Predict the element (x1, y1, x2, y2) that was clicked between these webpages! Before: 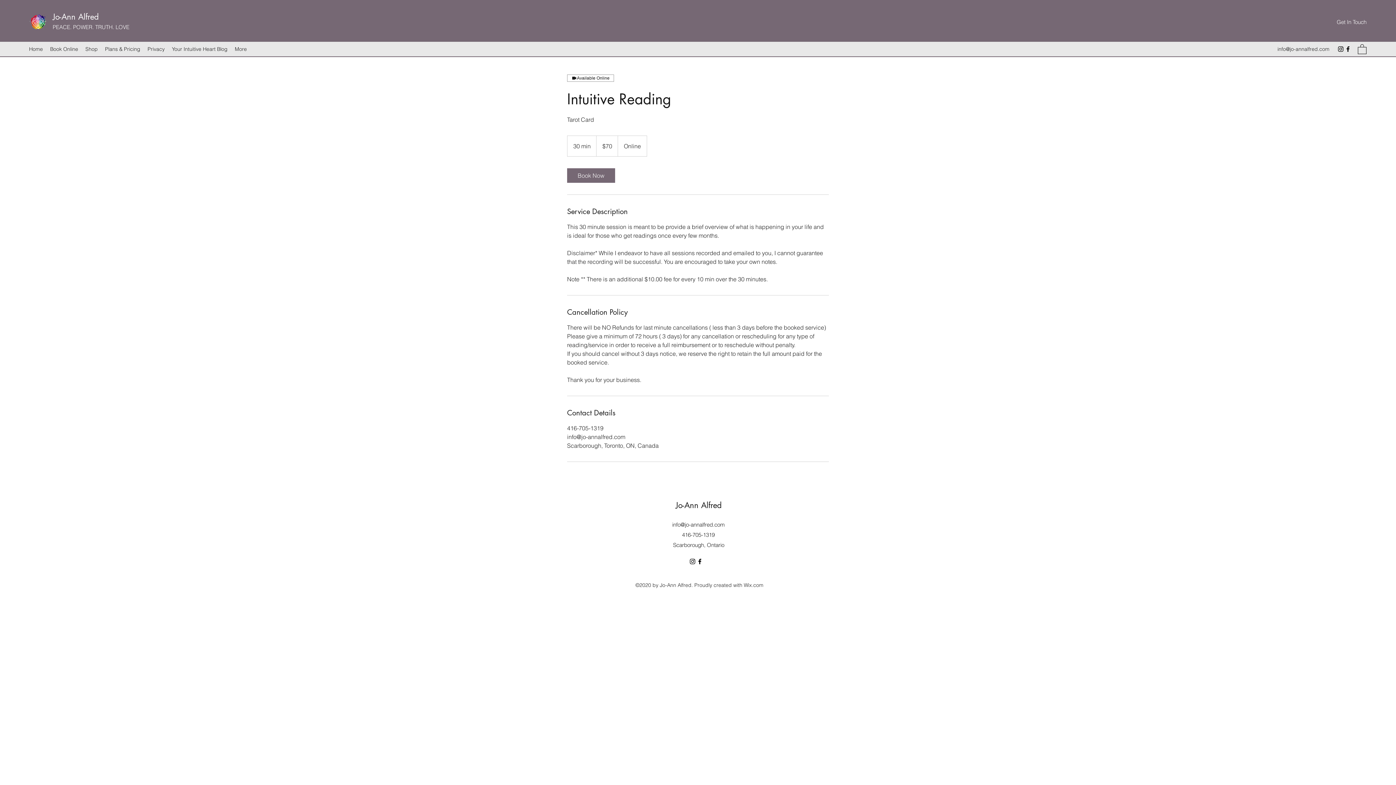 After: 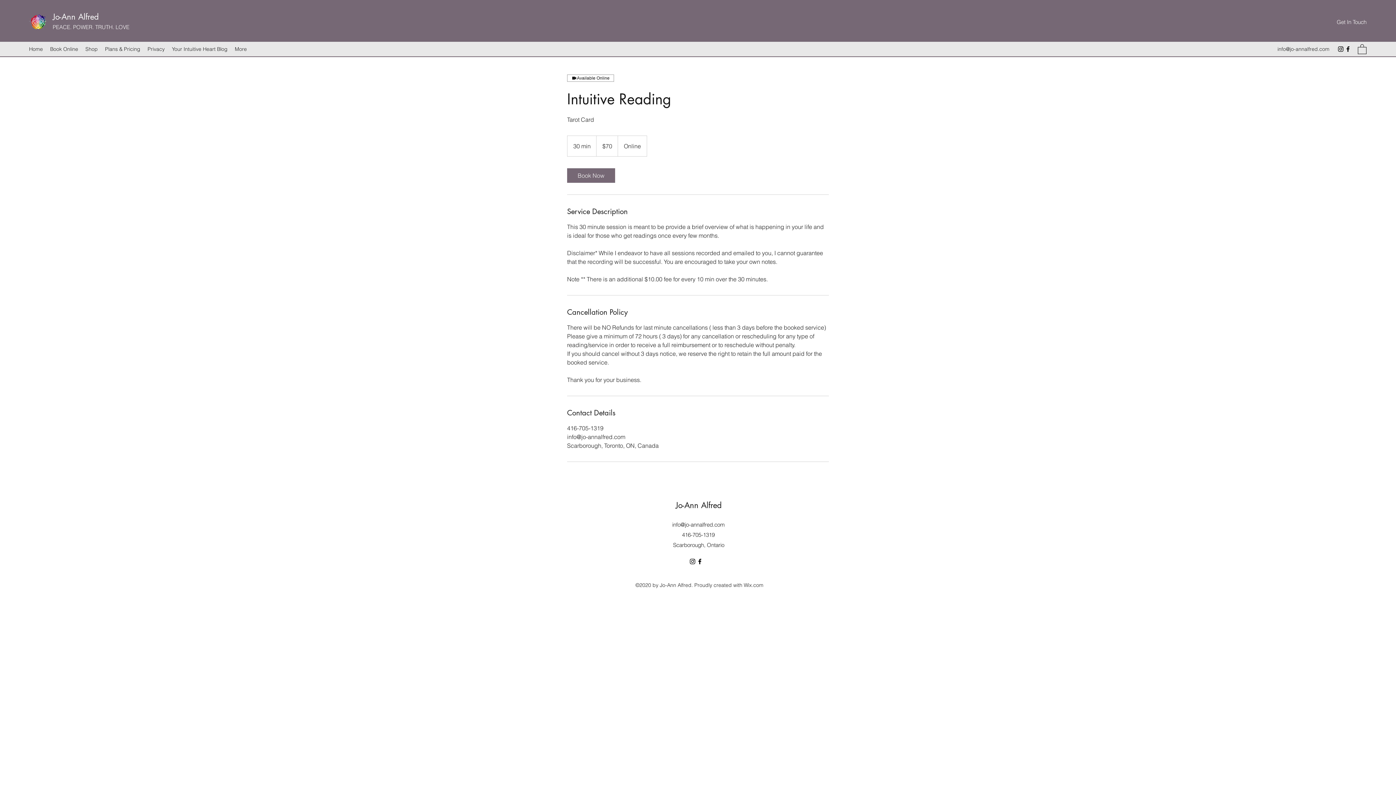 Action: bbox: (1277, 45, 1329, 52) label: info@jo-annalfred.com